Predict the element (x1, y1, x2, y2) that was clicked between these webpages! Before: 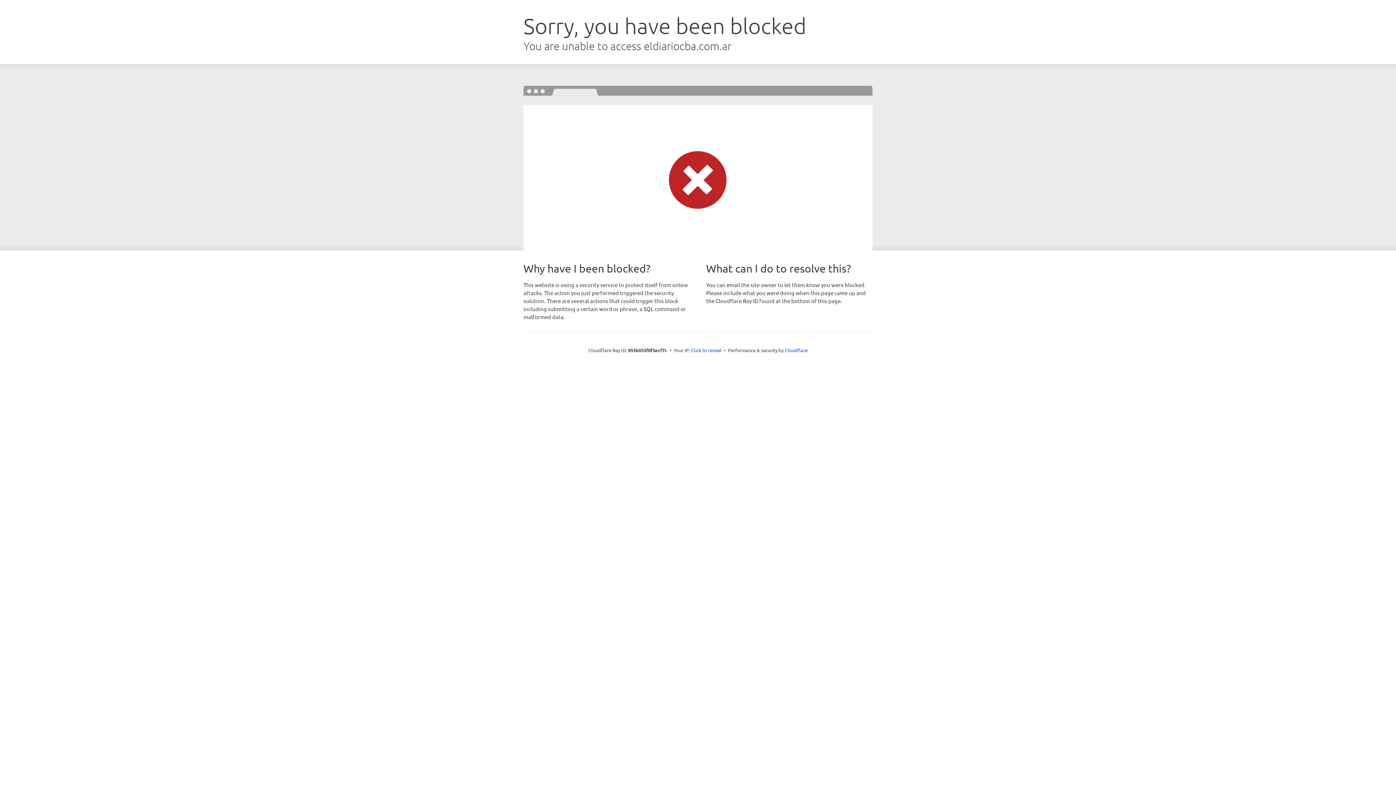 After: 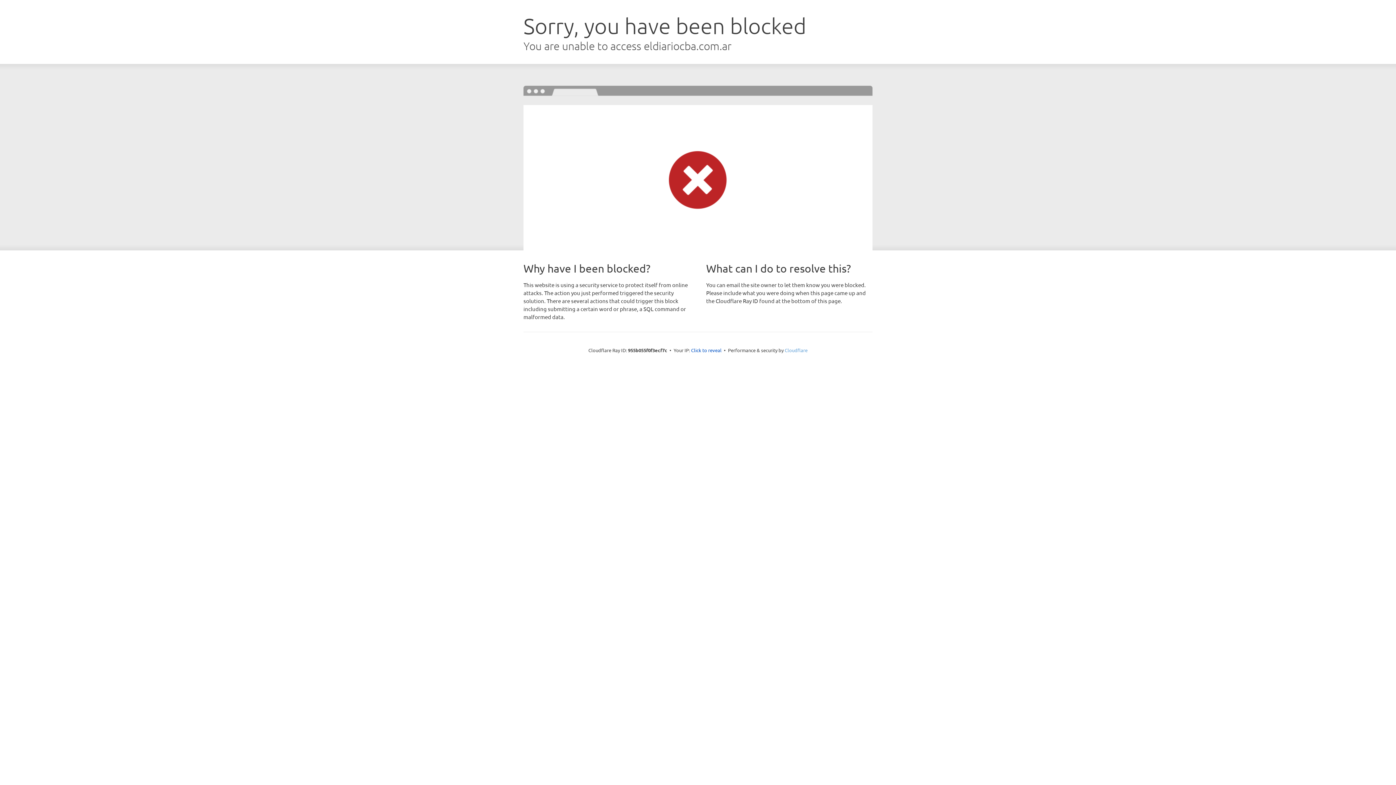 Action: bbox: (784, 347, 807, 353) label: Cloudflare